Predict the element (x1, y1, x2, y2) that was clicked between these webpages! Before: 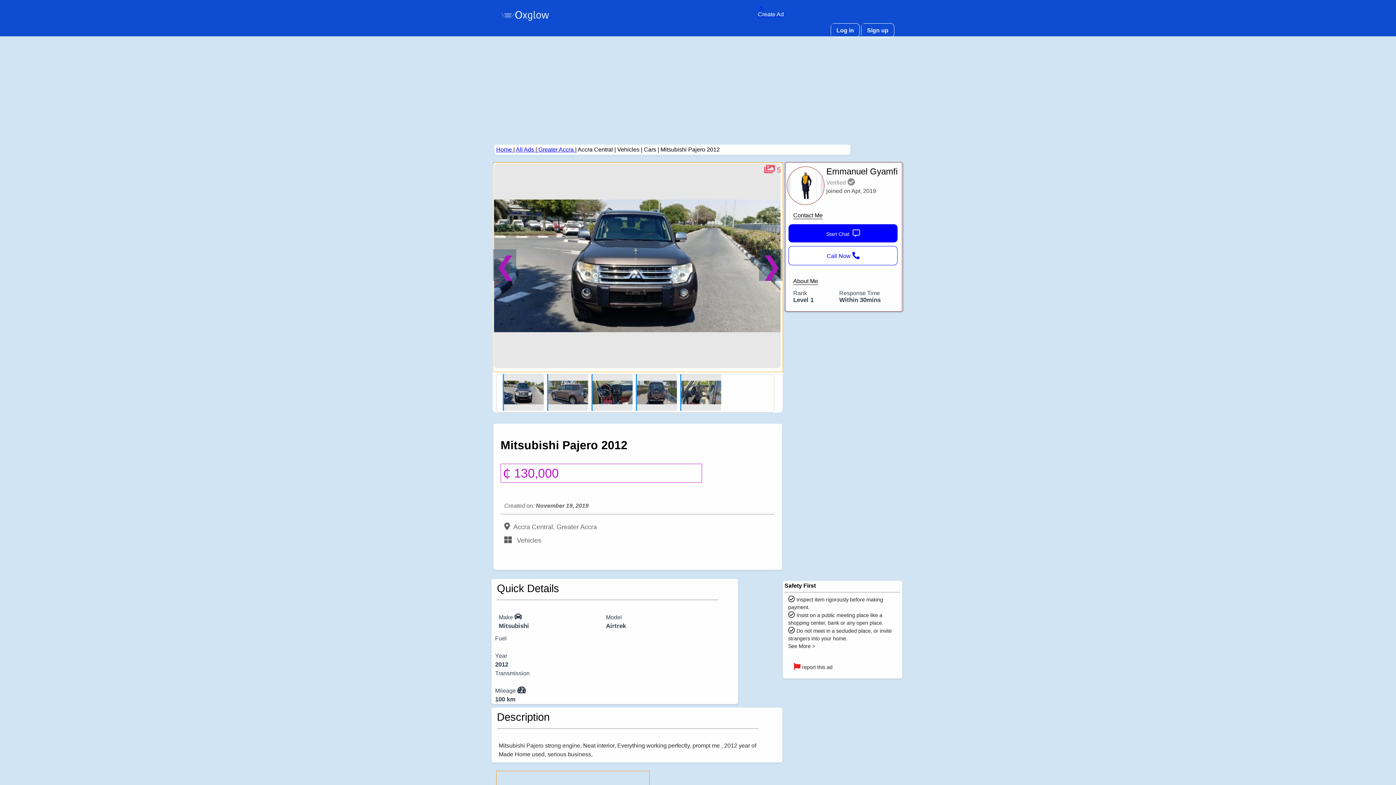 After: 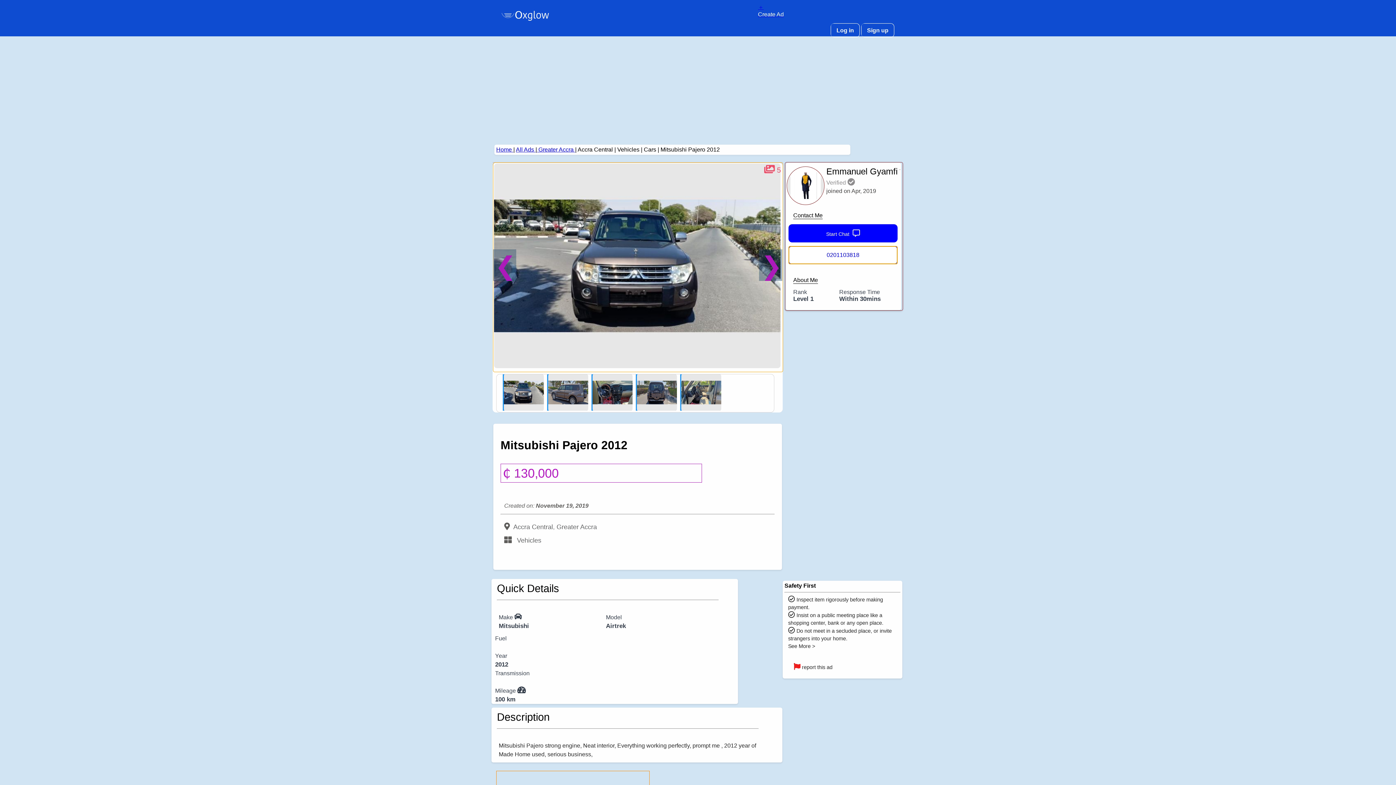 Action: bbox: (788, 246, 897, 265) label: Call Now 